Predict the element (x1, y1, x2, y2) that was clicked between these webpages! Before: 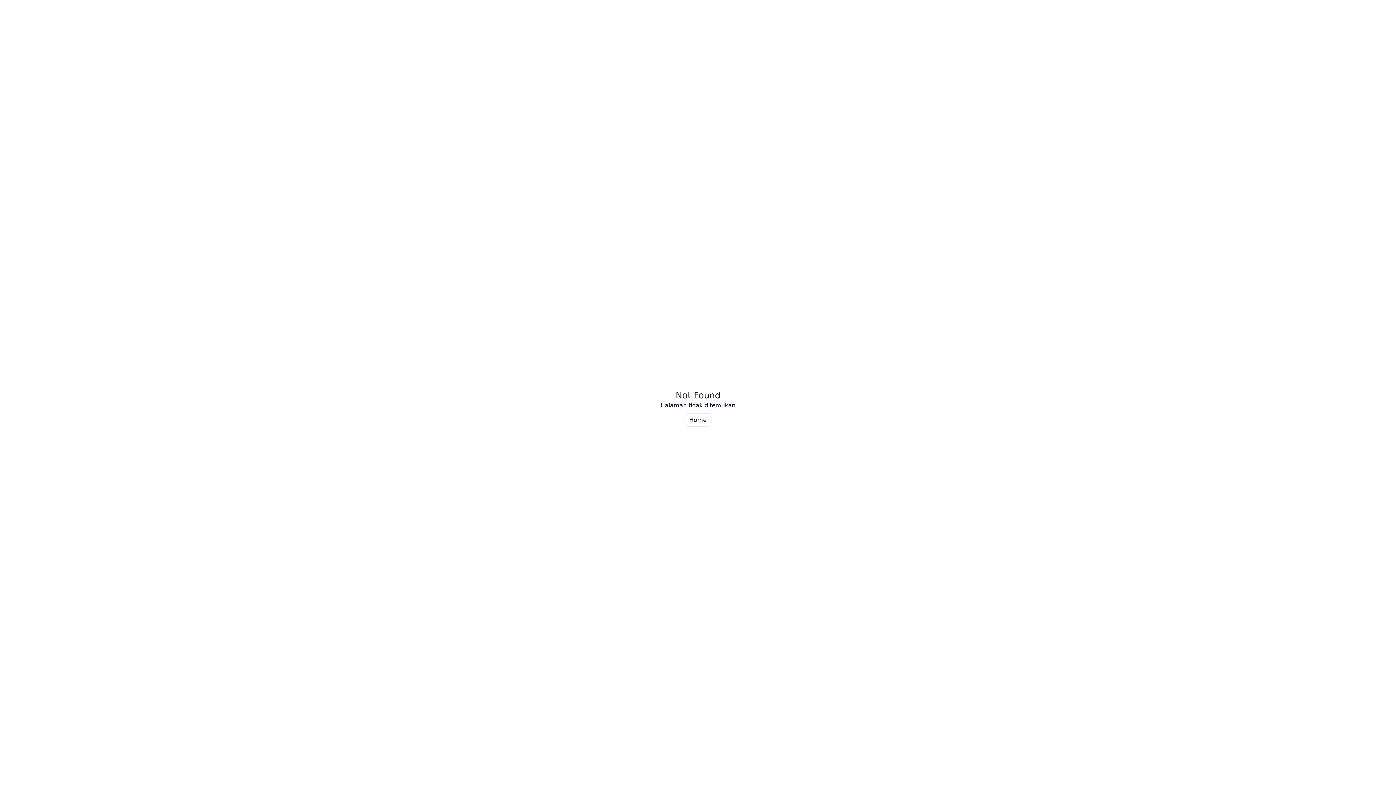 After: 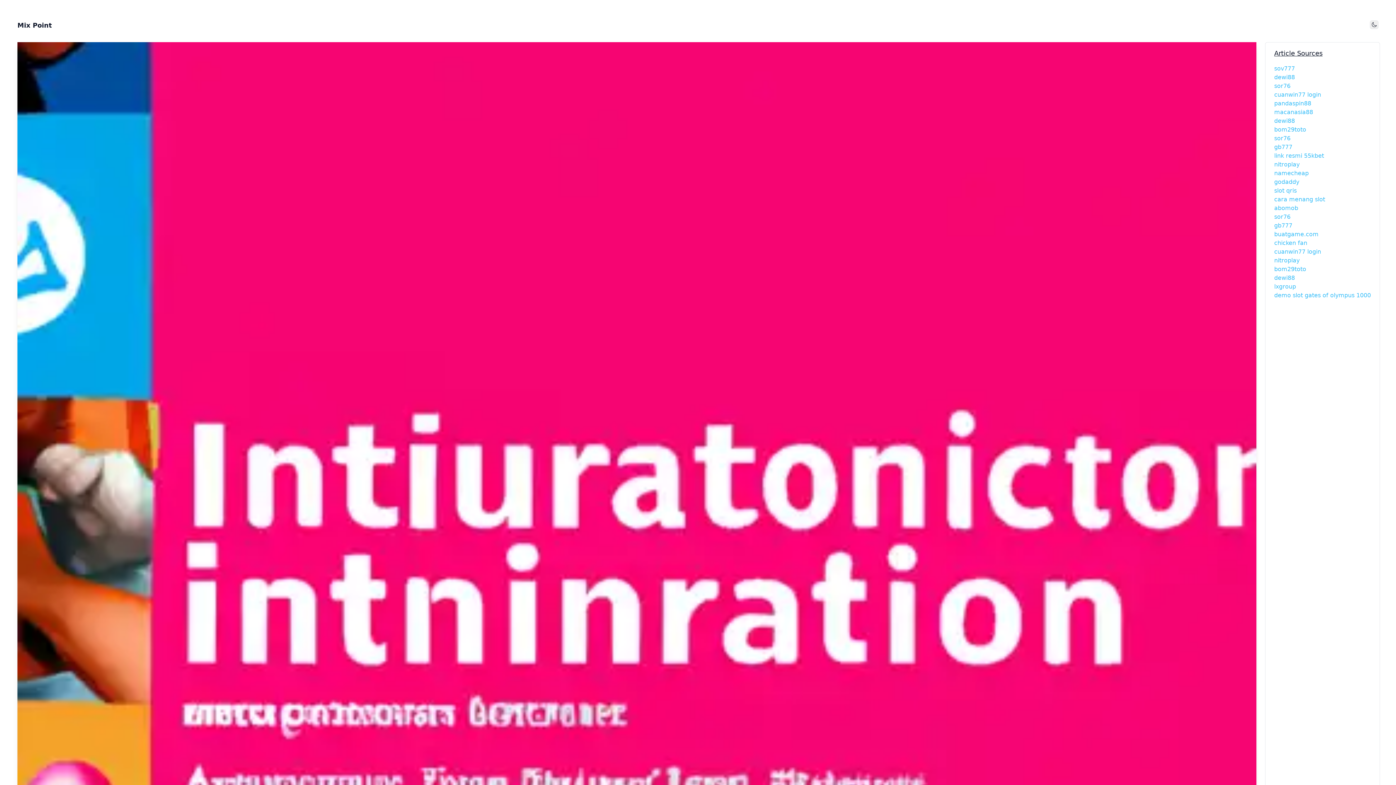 Action: bbox: (684, 413, 711, 426) label: Home